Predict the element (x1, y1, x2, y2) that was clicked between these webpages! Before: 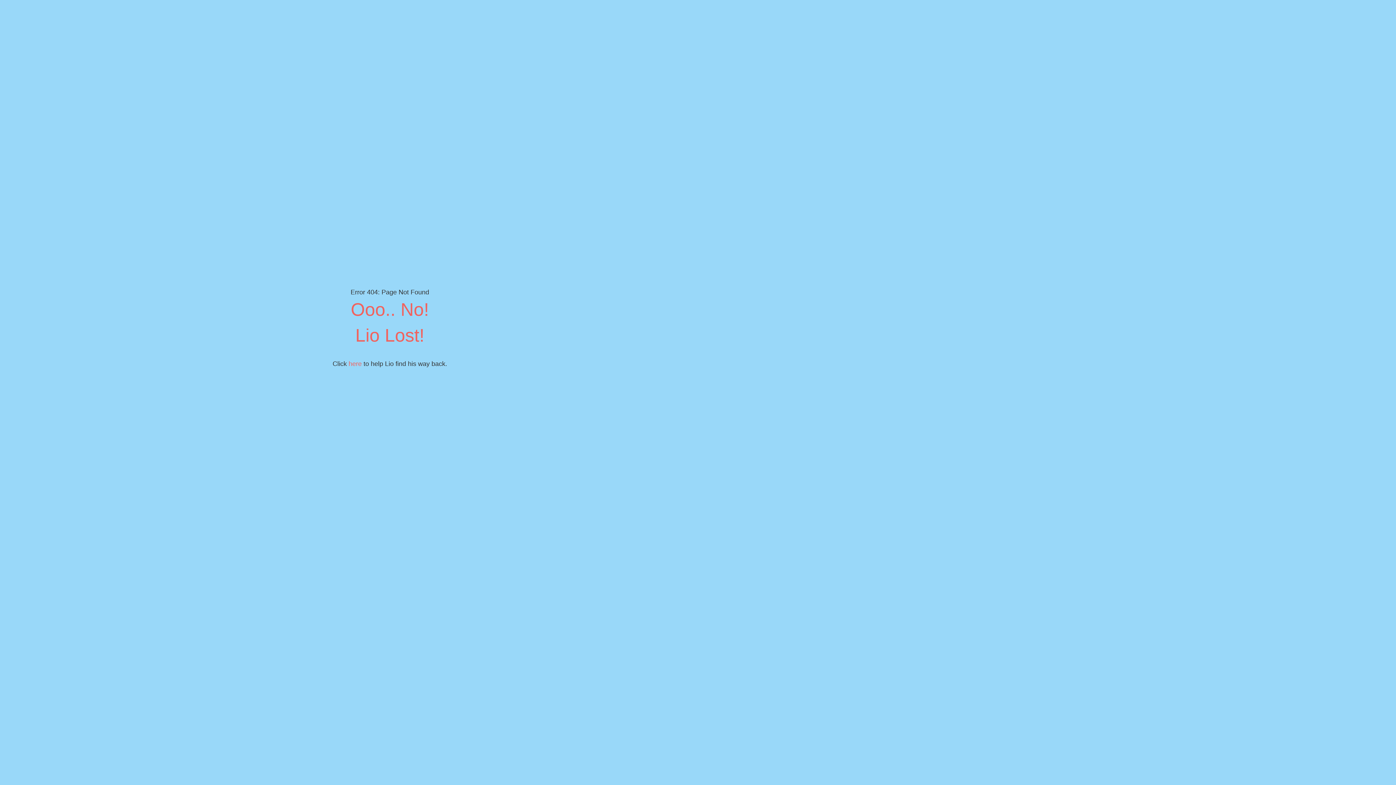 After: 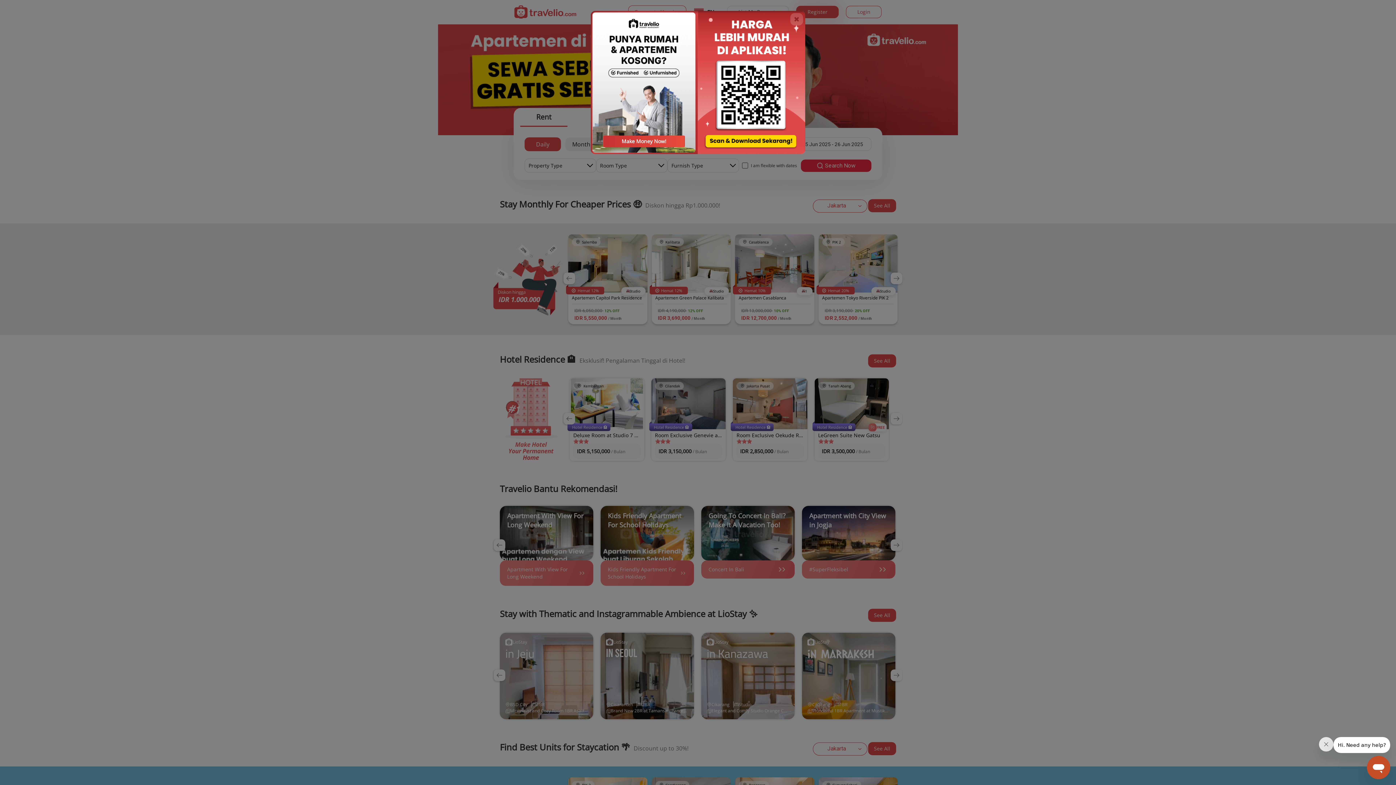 Action: label: here bbox: (348, 360, 361, 367)